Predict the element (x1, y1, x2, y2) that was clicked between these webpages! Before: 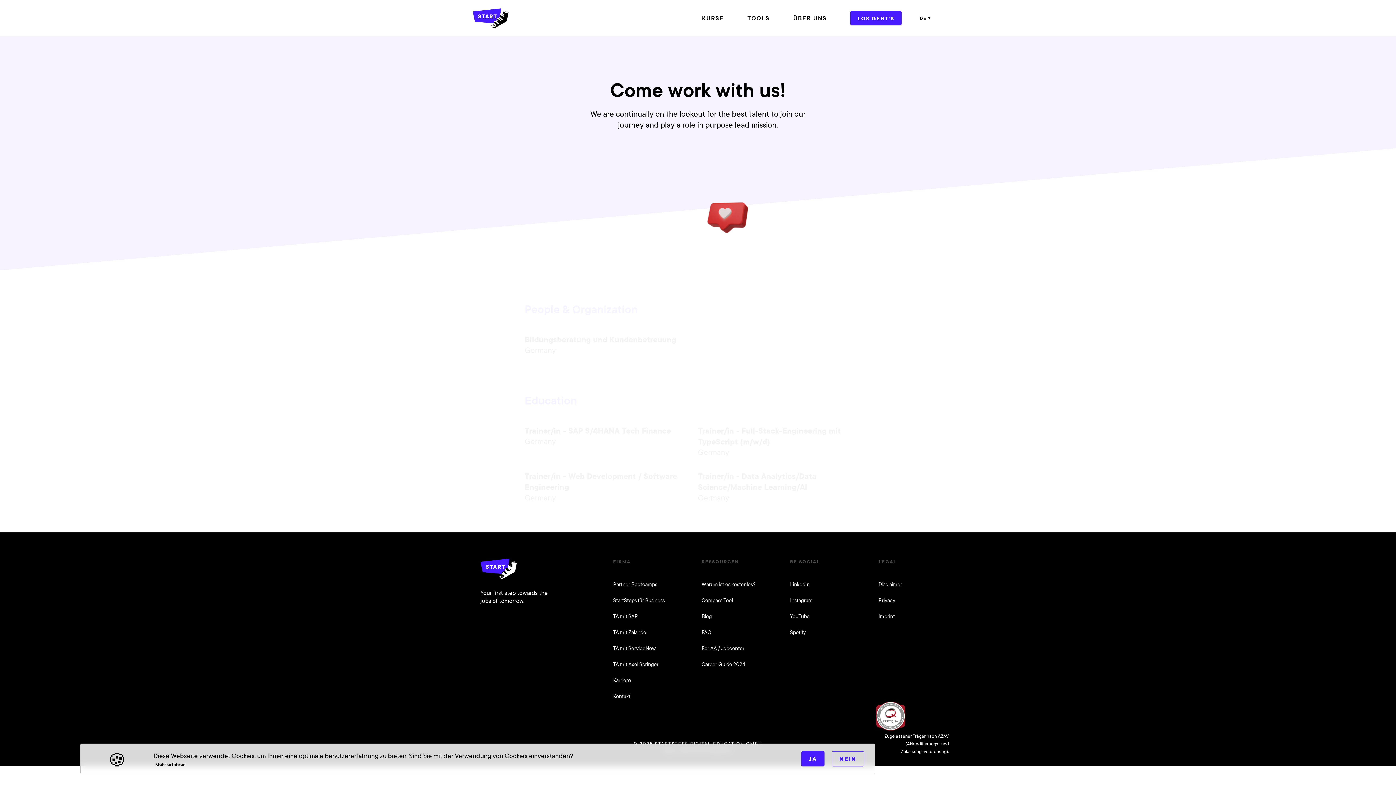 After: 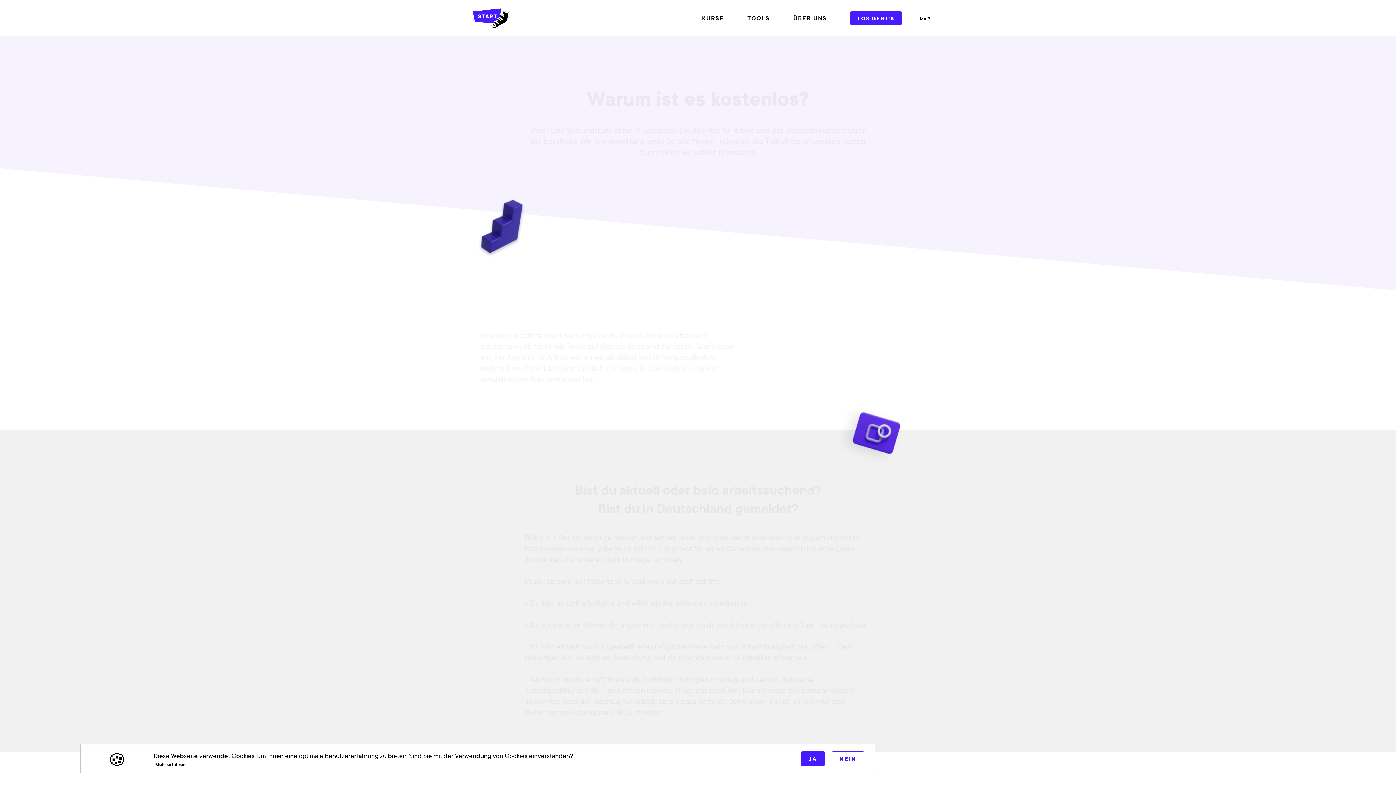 Action: bbox: (701, 580, 783, 589) label: Warum ist es kostenlos?